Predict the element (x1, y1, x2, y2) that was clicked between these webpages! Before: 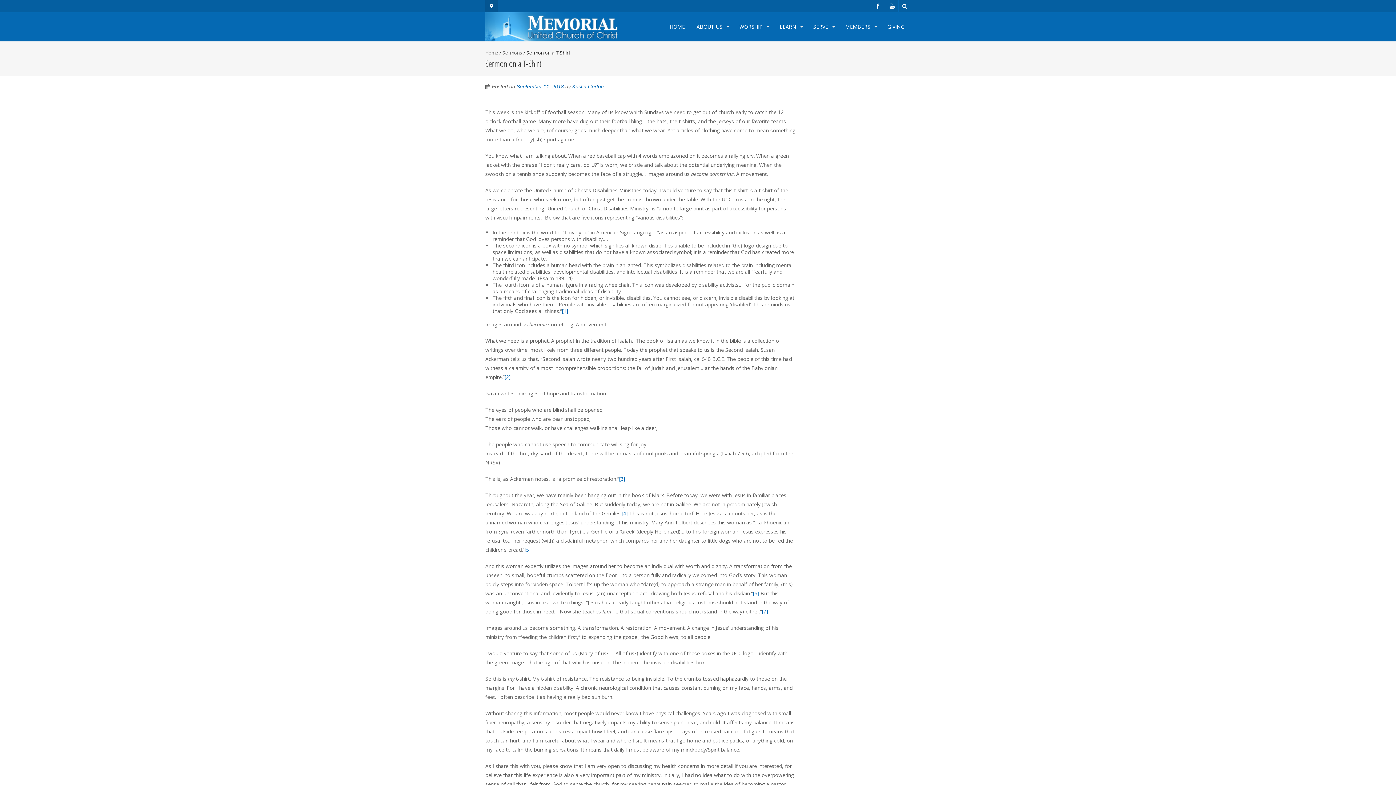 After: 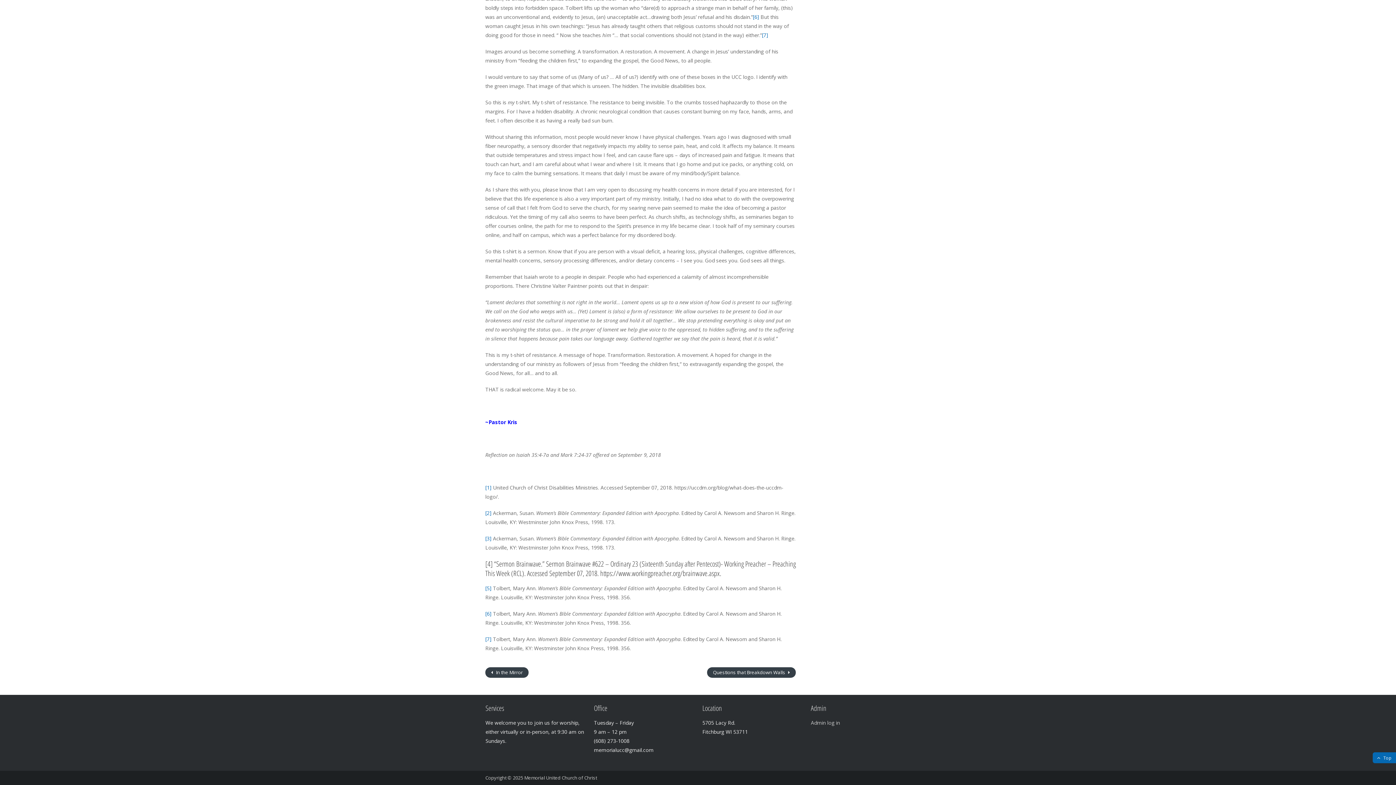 Action: bbox: (762, 608, 768, 615) label: [7]